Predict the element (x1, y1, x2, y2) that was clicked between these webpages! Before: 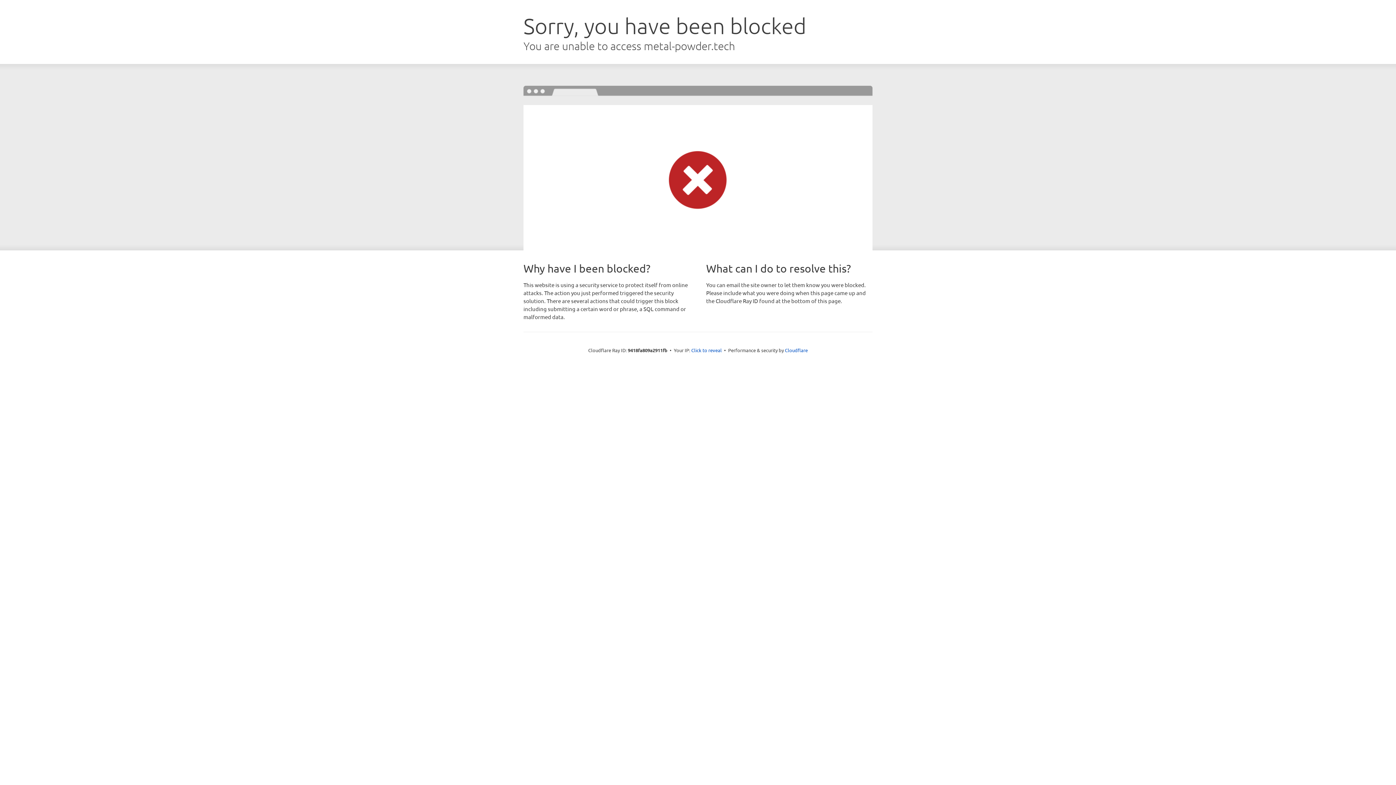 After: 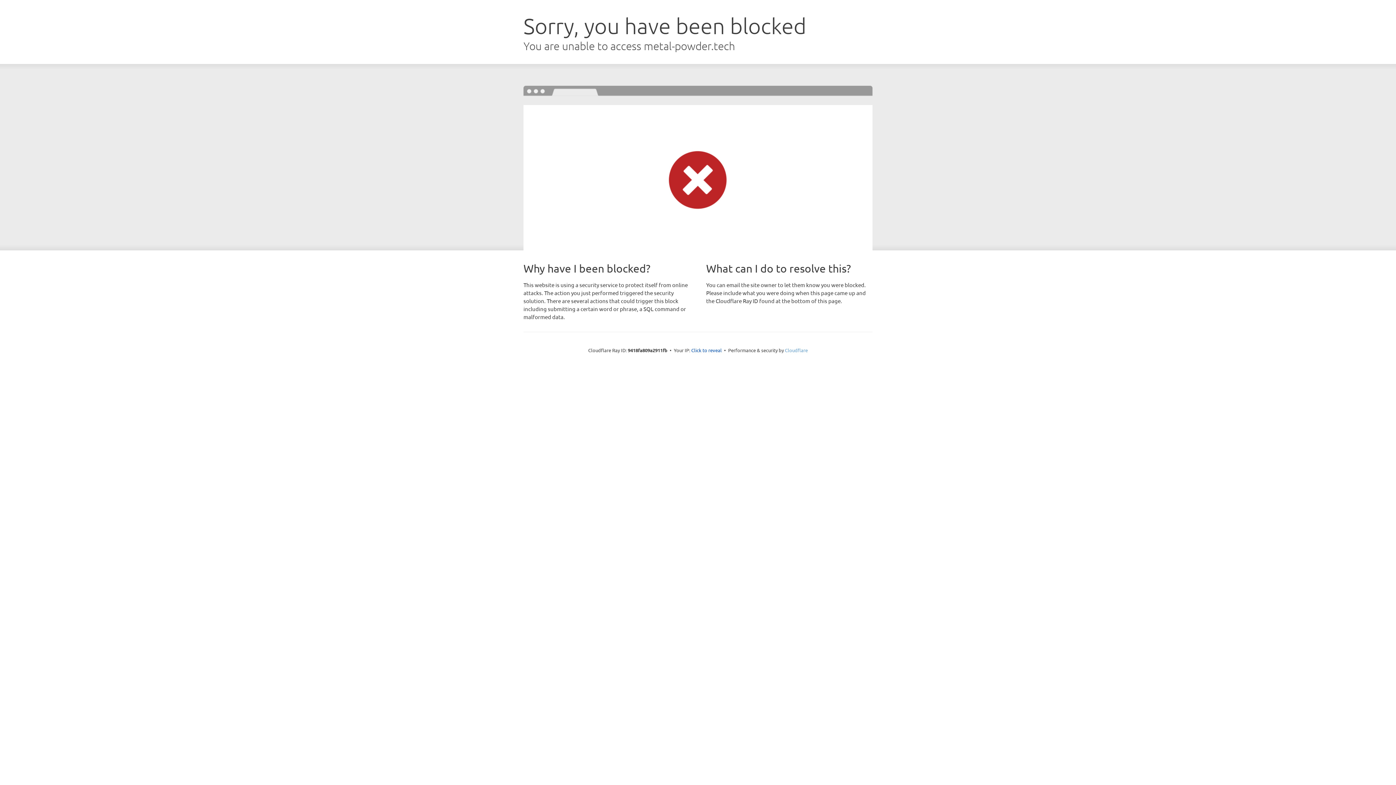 Action: label: Cloudflare bbox: (785, 347, 808, 353)